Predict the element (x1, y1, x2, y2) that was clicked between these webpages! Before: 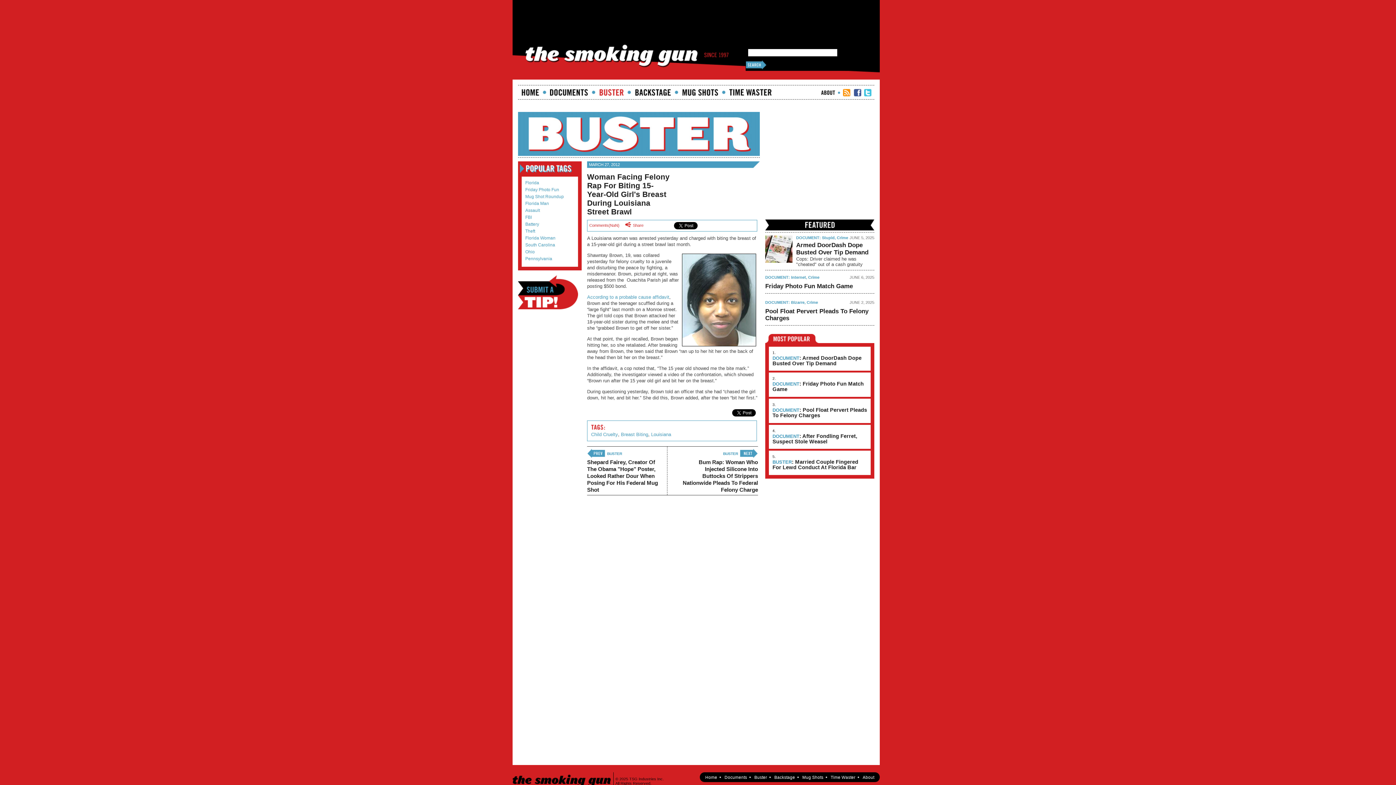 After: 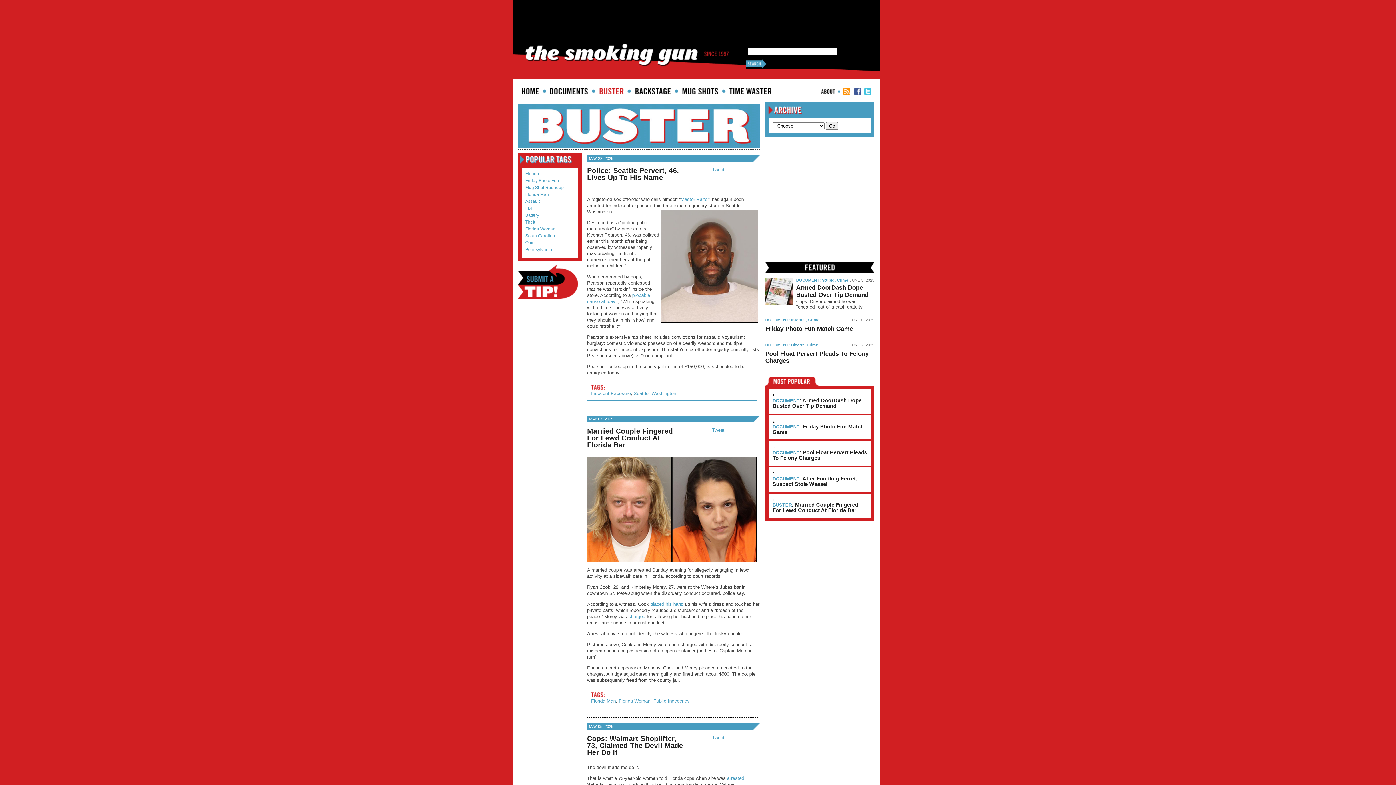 Action: bbox: (599, 89, 624, 95) label: Buster